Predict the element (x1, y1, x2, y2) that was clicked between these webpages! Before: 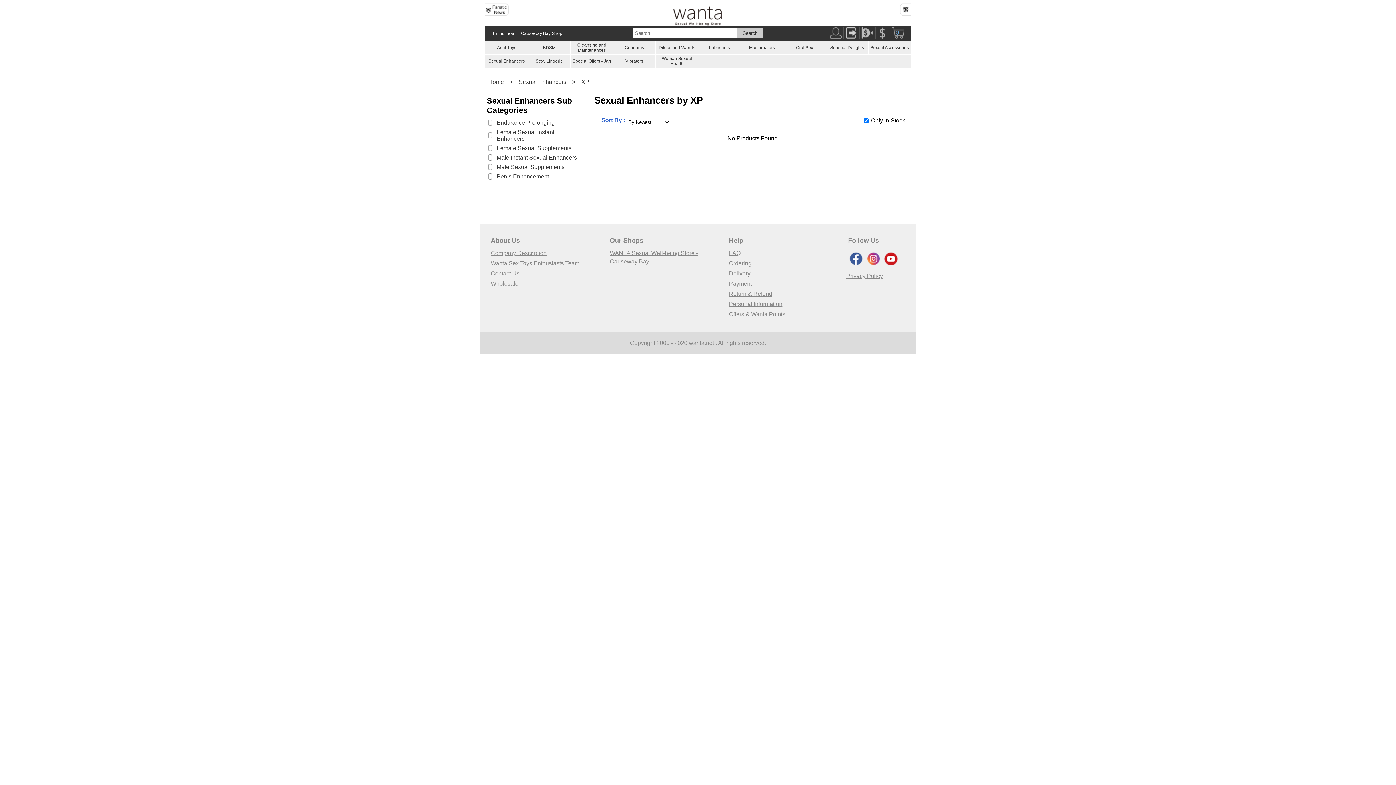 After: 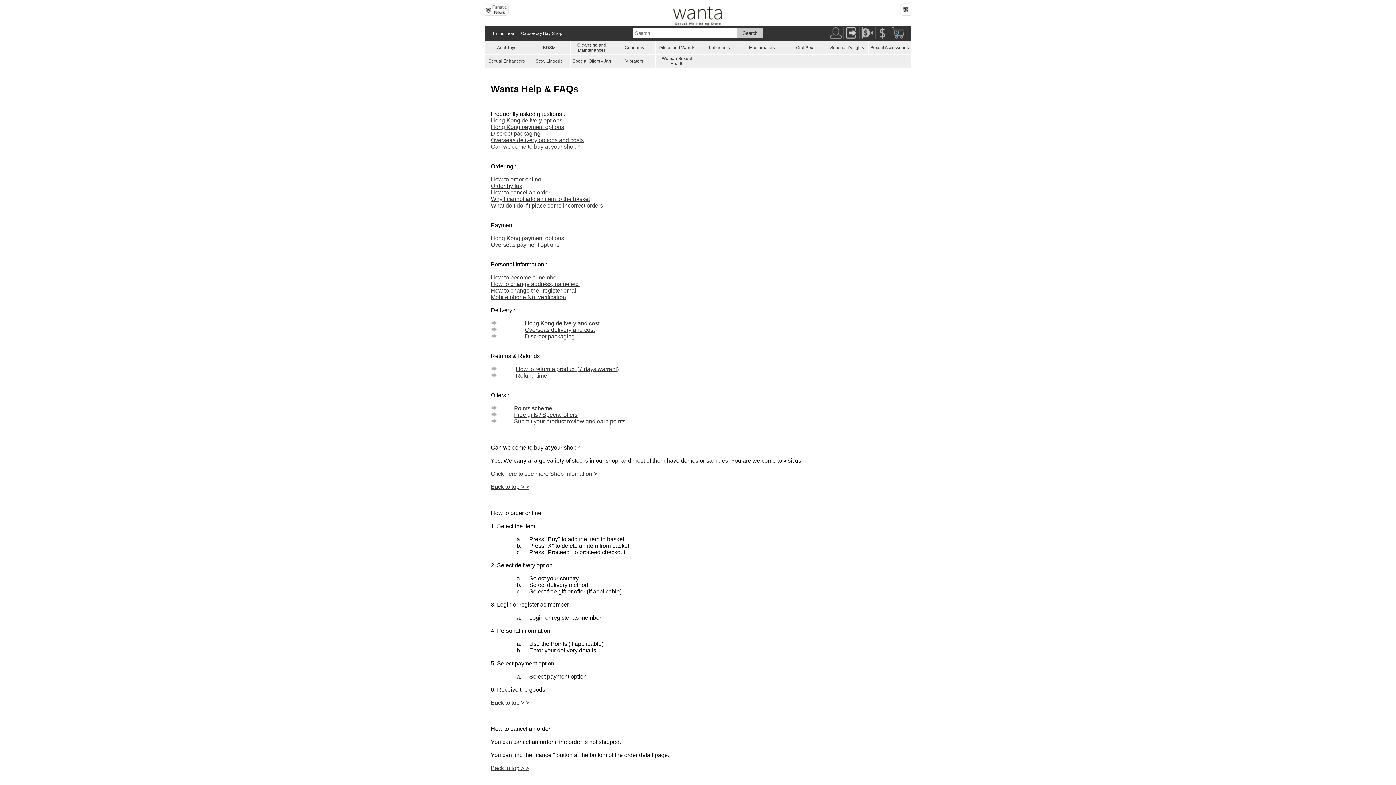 Action: label: Delivery bbox: (729, 270, 750, 276)